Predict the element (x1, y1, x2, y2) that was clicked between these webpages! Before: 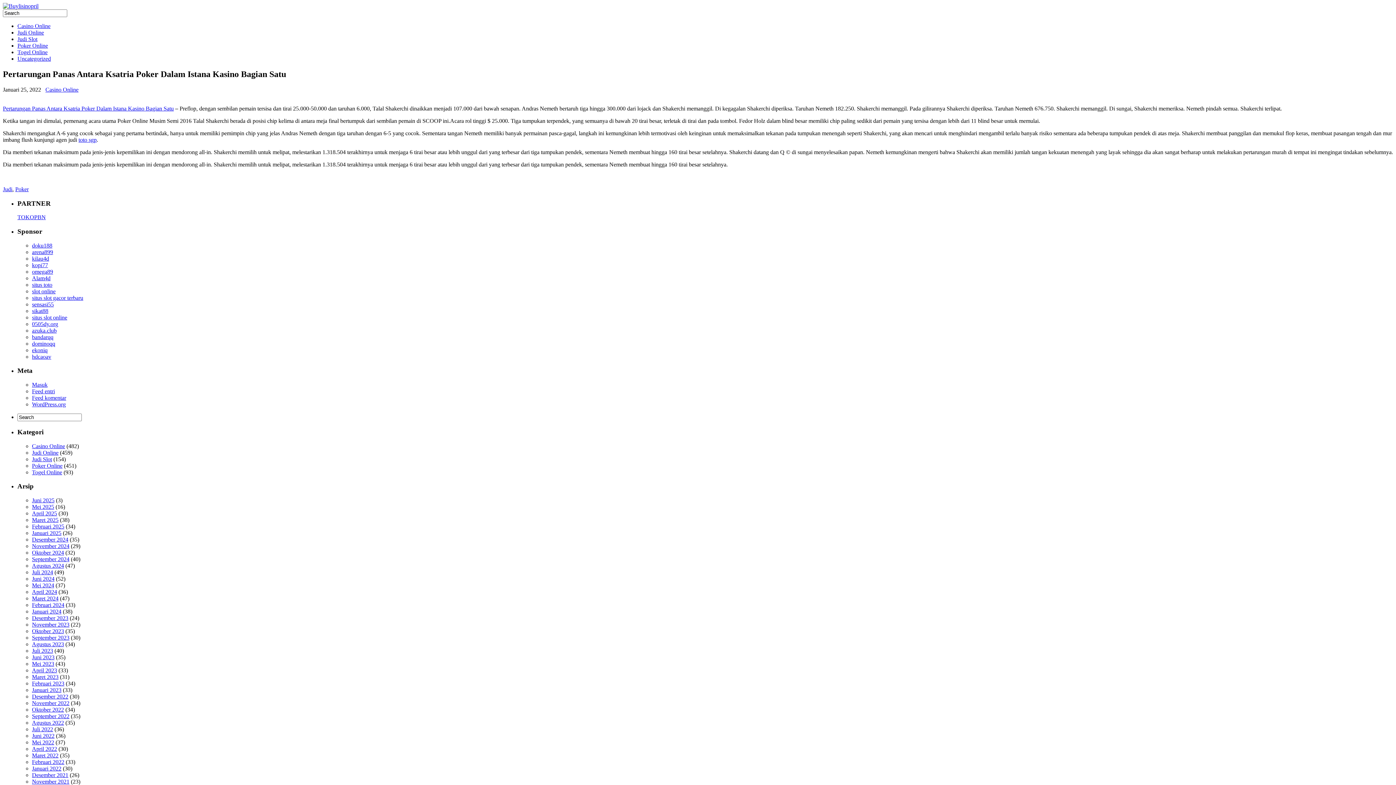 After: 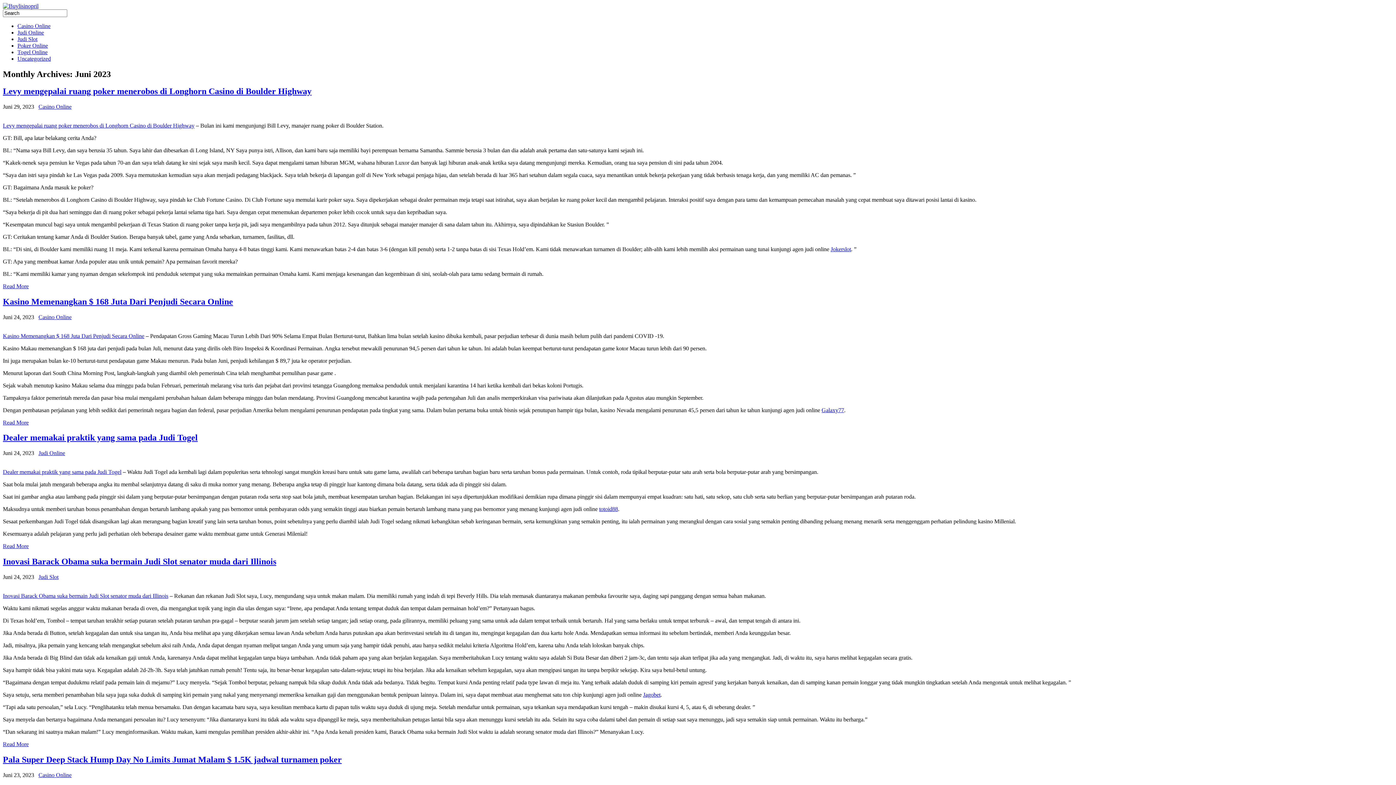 Action: bbox: (32, 654, 54, 660) label: Juni 2023